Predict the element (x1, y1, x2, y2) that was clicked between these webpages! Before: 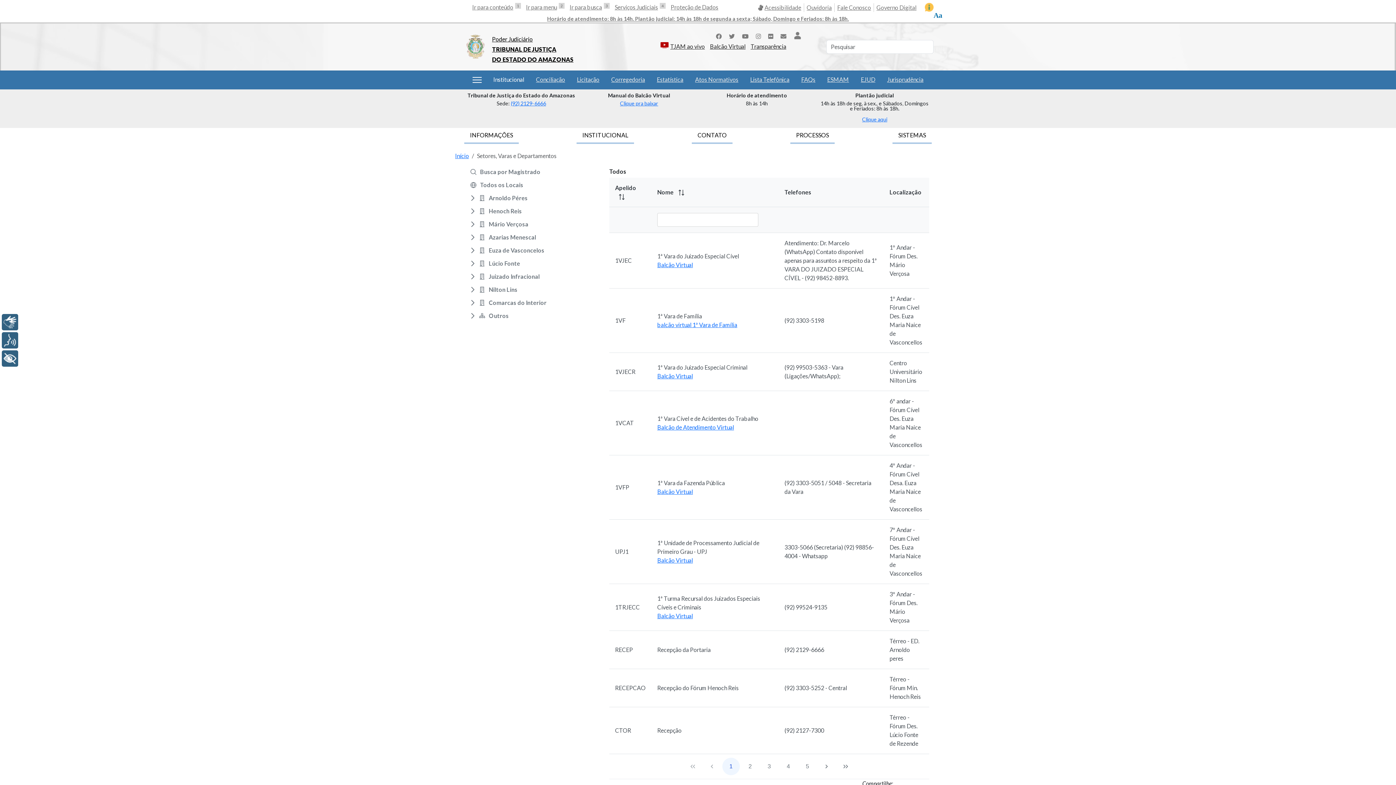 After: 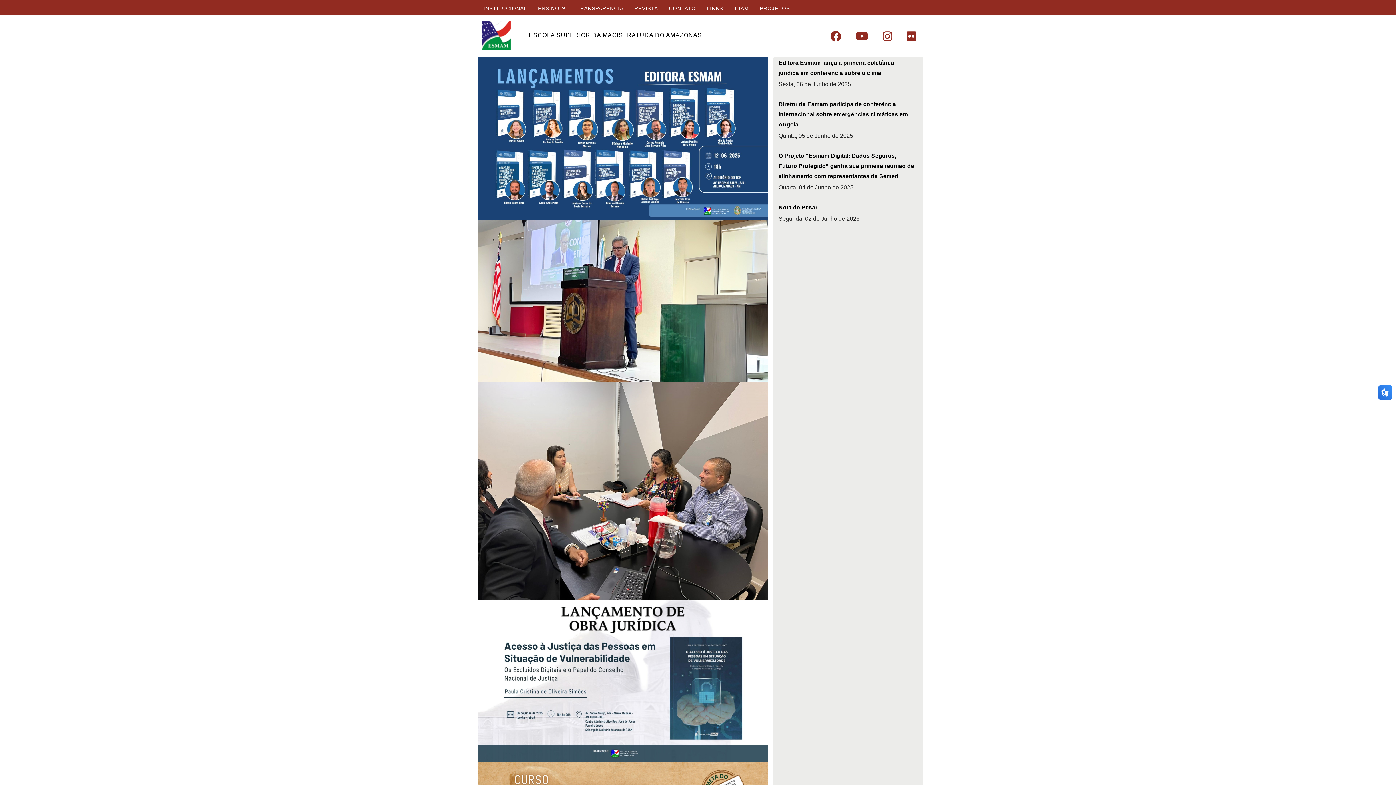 Action: label: ESMAM bbox: (827, 75, 849, 82)